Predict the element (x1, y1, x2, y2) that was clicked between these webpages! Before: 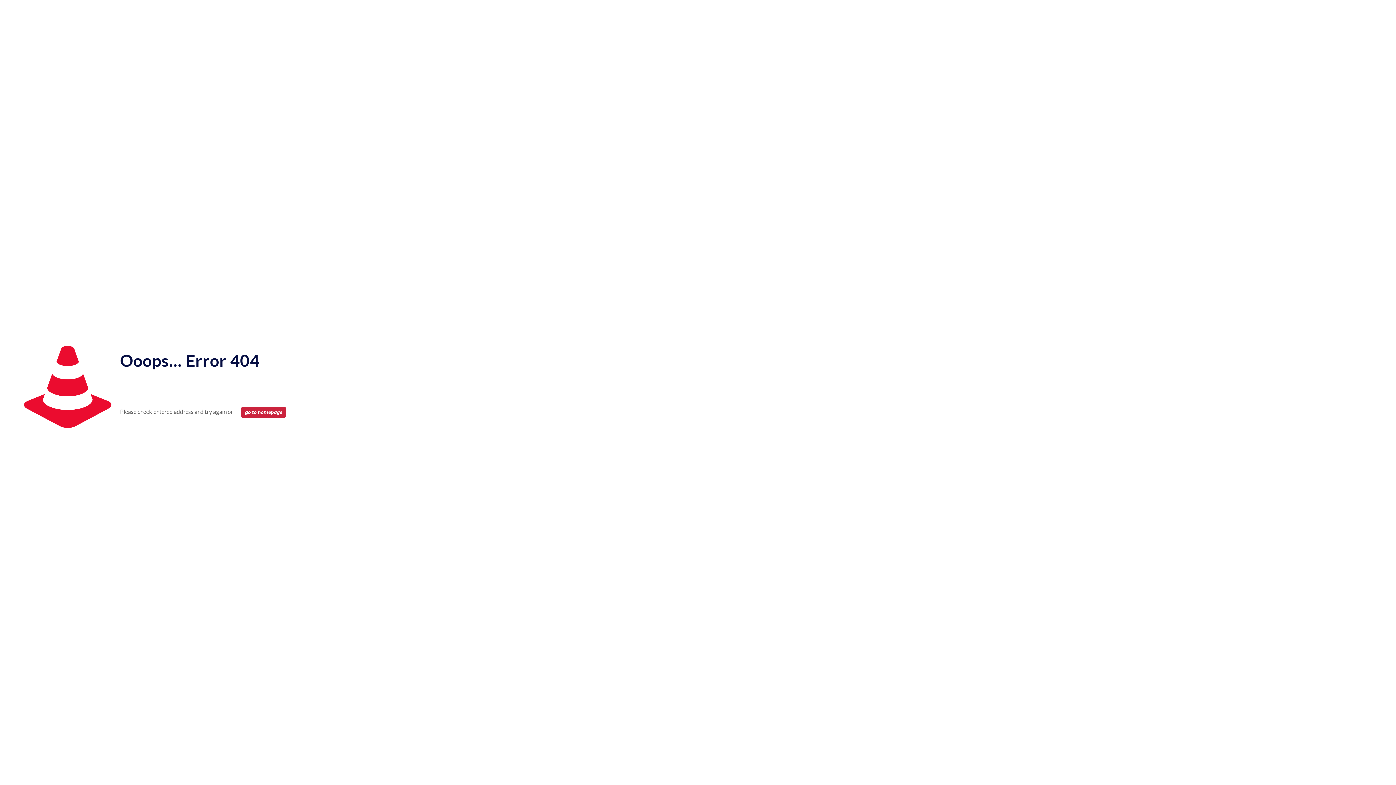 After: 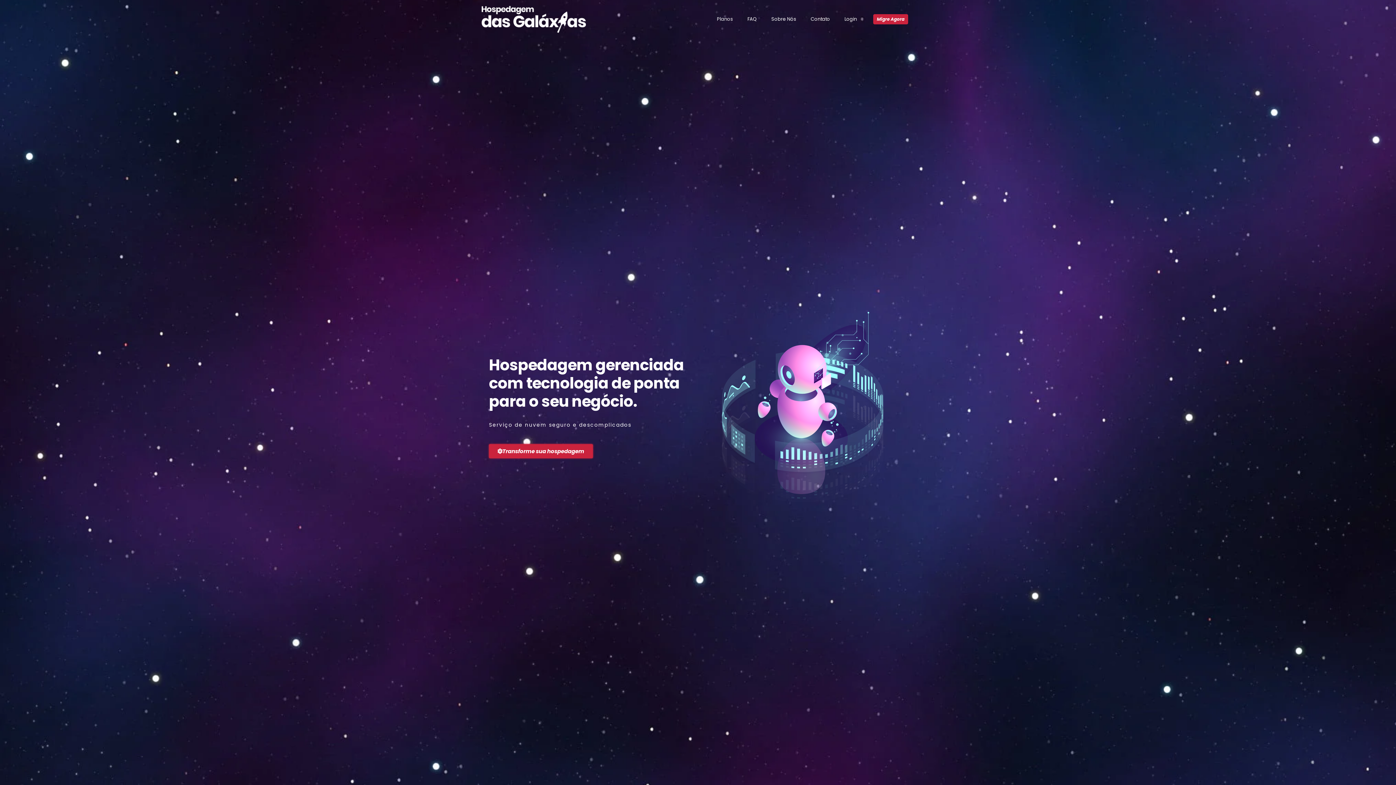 Action: label: go to homepage bbox: (241, 406, 285, 418)